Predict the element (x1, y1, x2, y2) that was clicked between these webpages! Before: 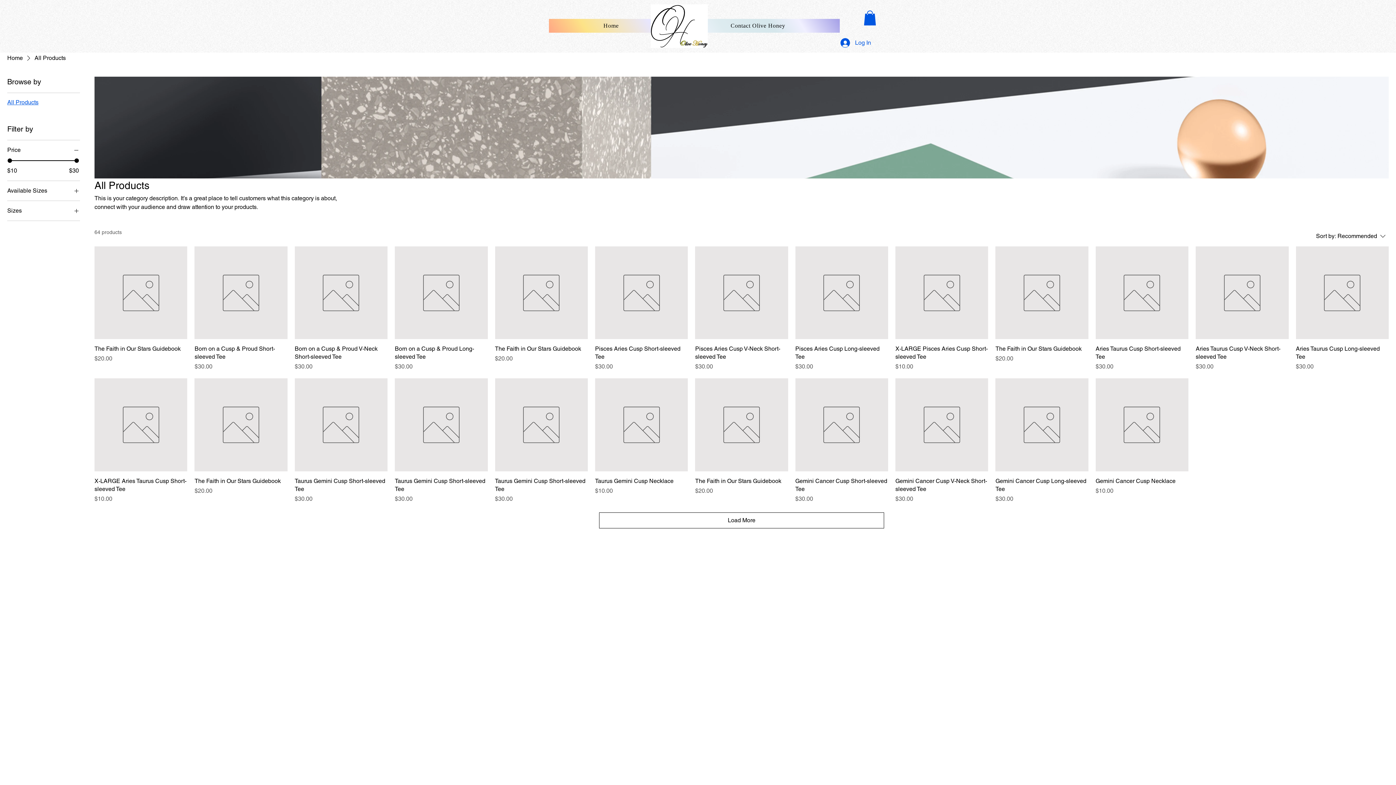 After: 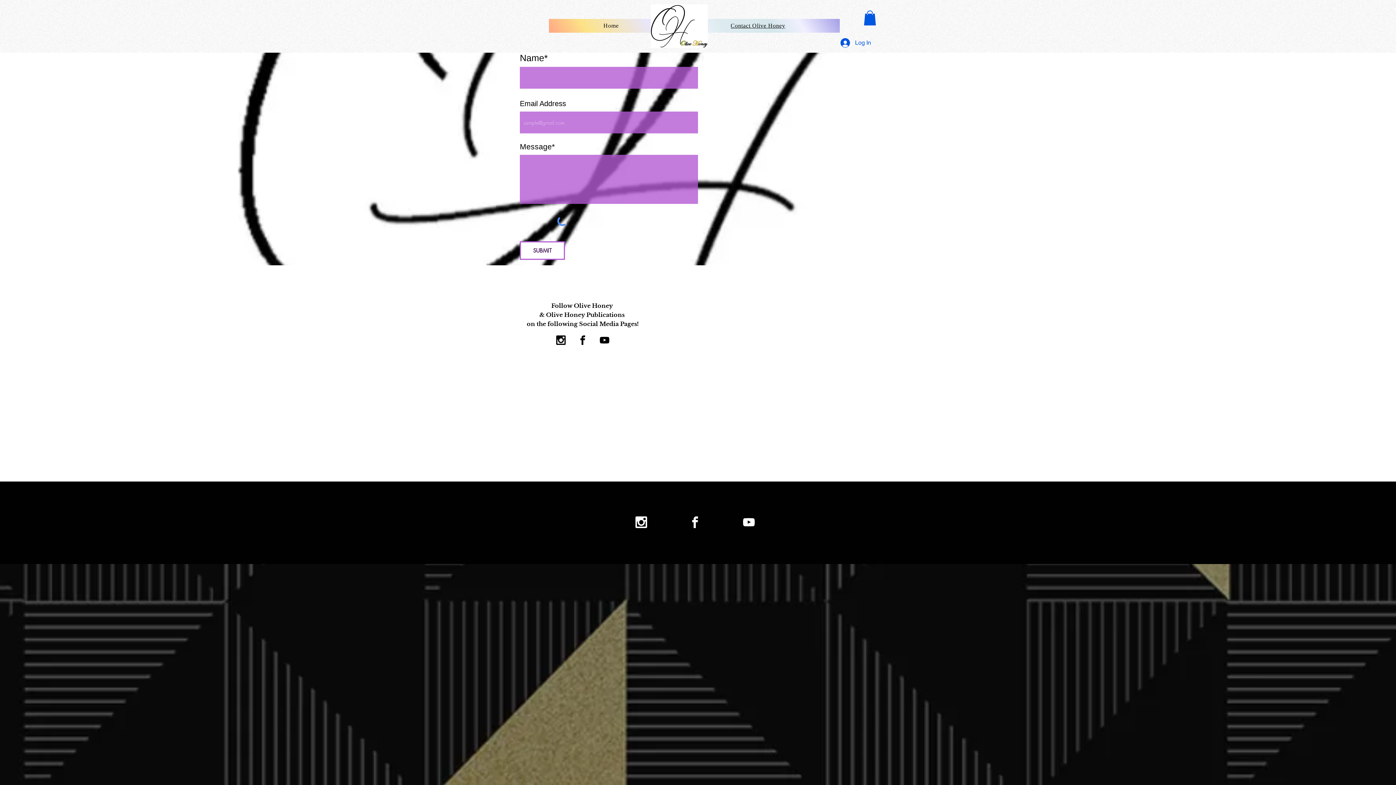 Action: bbox: (676, 18, 840, 32) label: Contact Olive Honey